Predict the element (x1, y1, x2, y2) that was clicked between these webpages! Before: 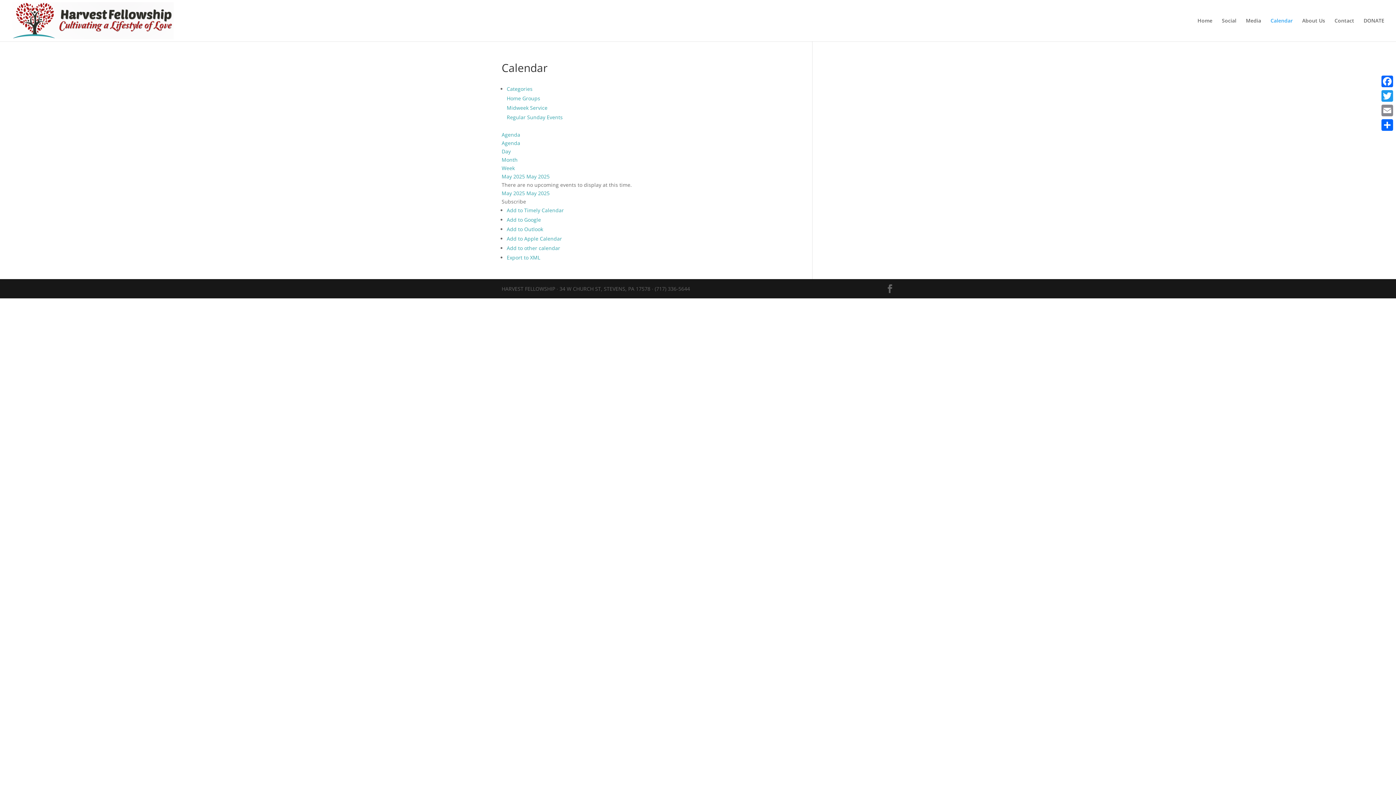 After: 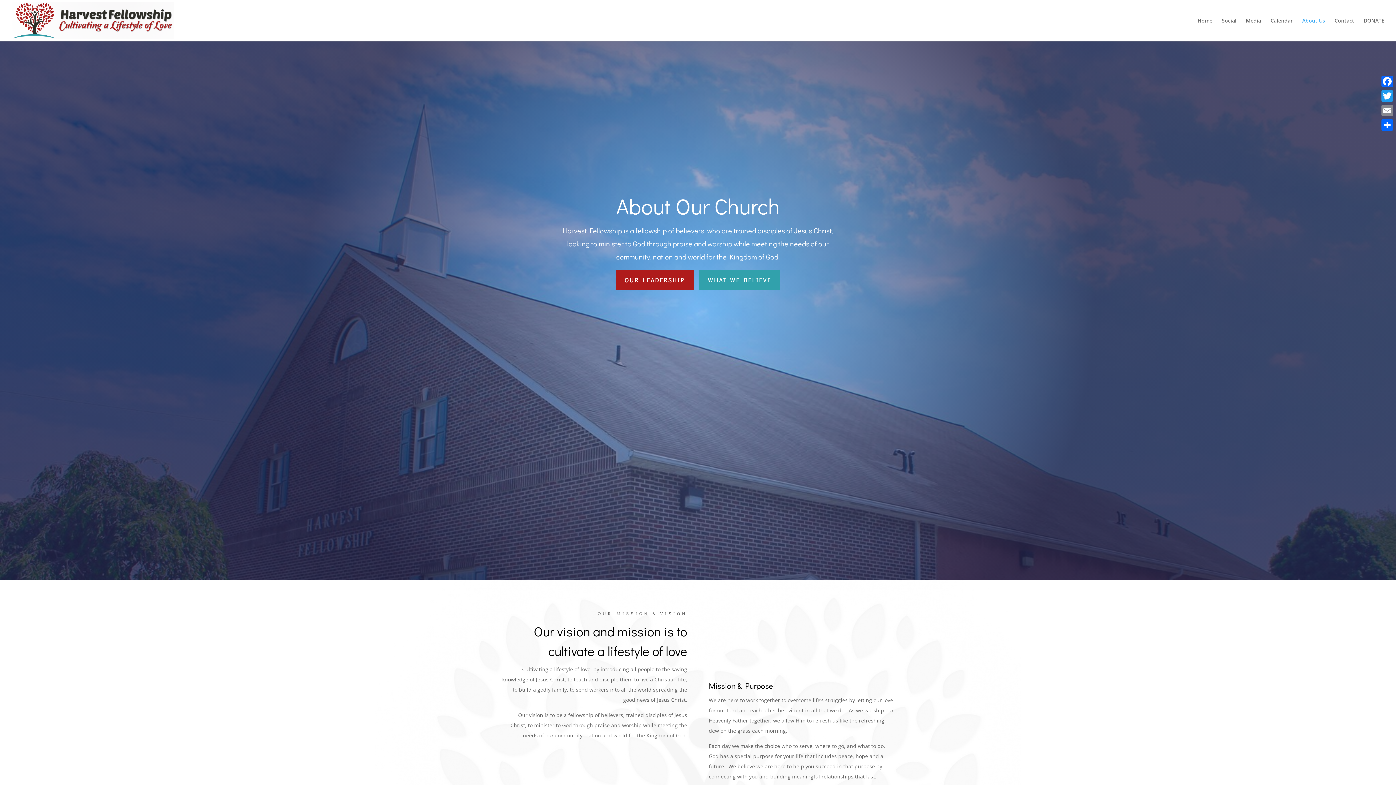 Action: bbox: (1302, 18, 1325, 41) label: About Us